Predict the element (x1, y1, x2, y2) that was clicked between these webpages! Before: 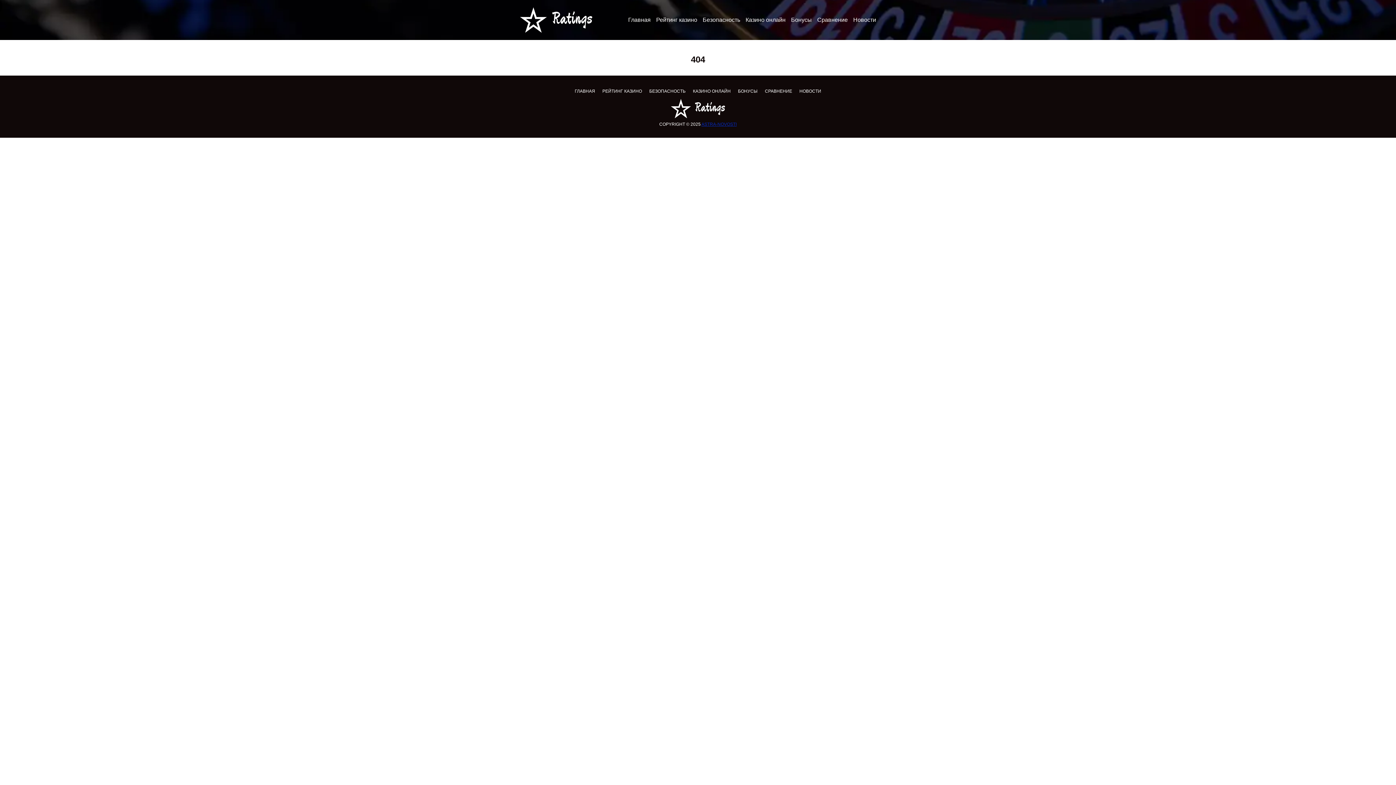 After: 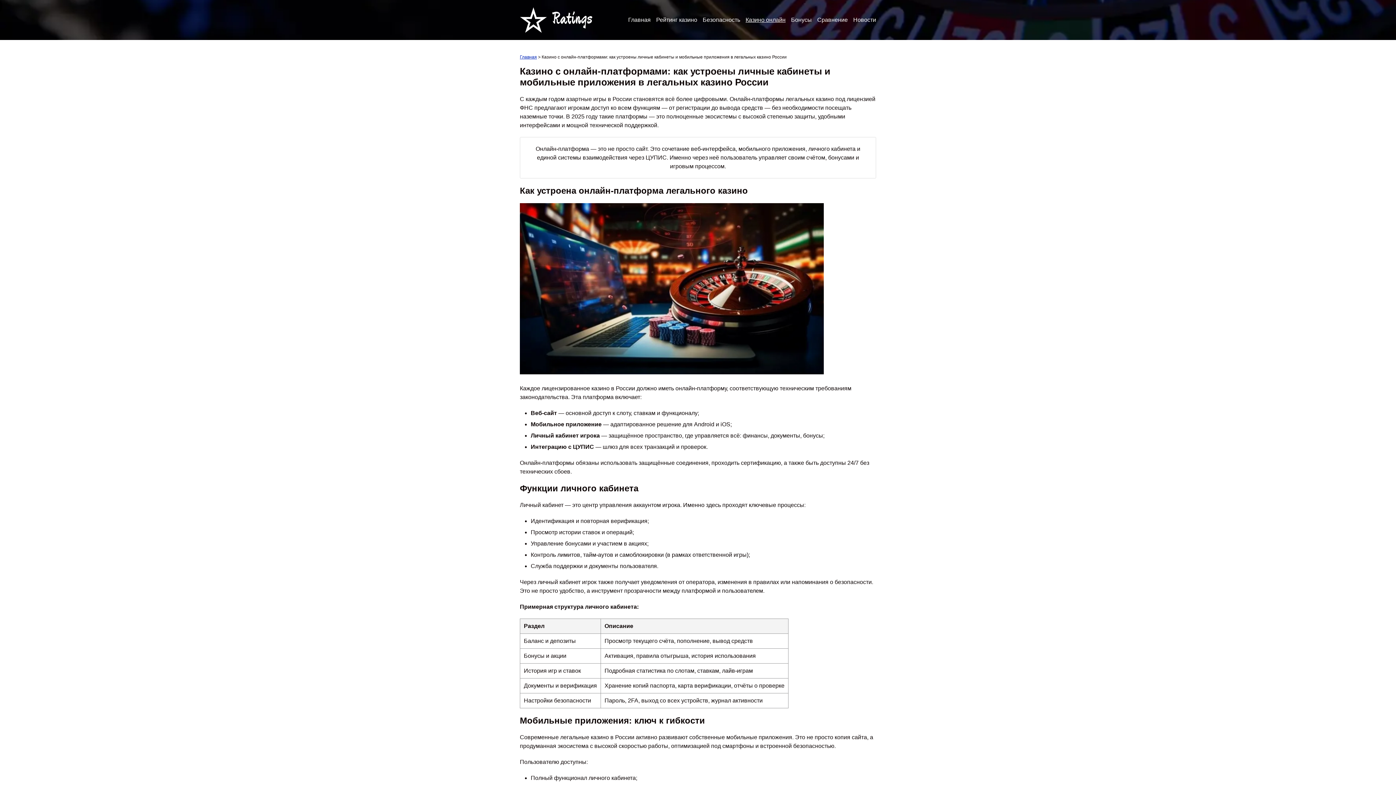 Action: label: КАЗИНО ОНЛАЙН bbox: (693, 88, 730, 93)